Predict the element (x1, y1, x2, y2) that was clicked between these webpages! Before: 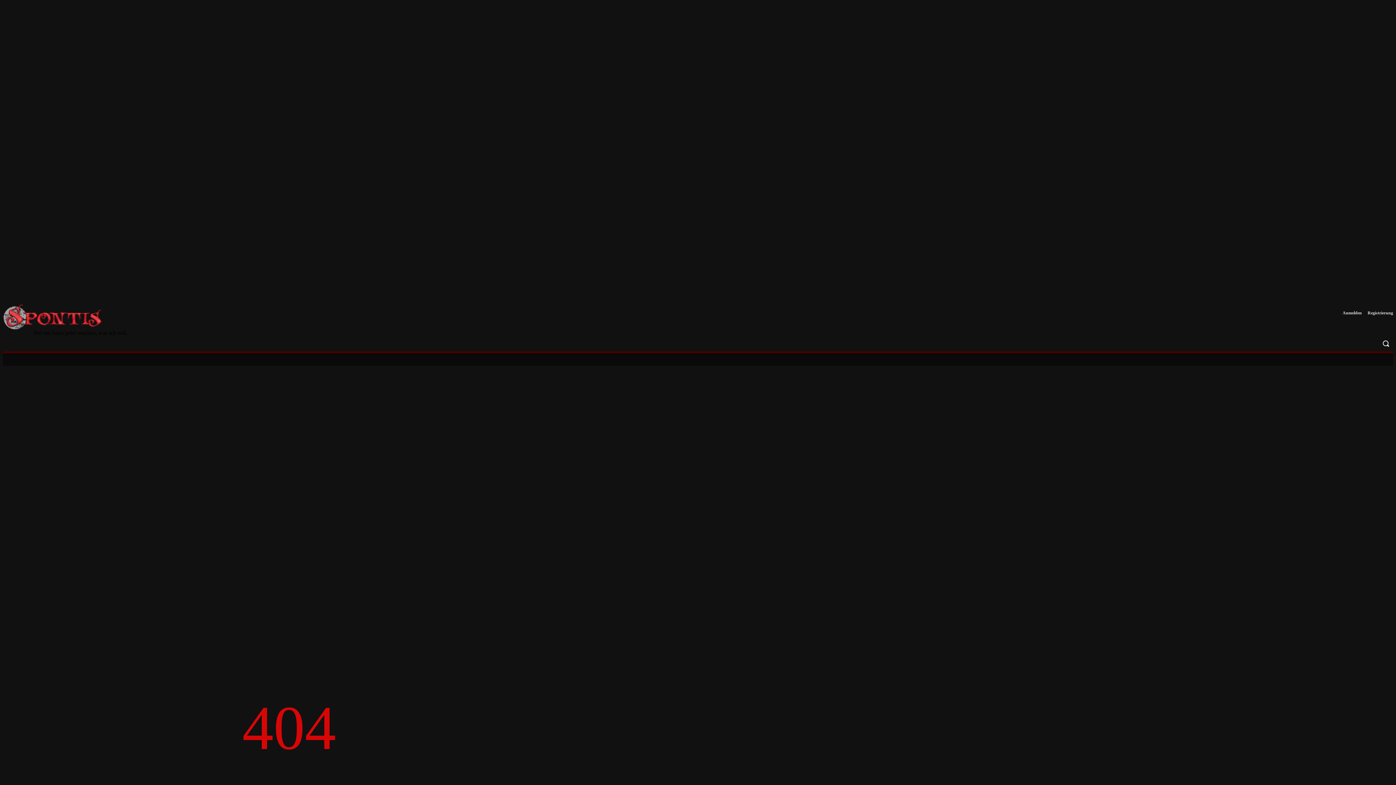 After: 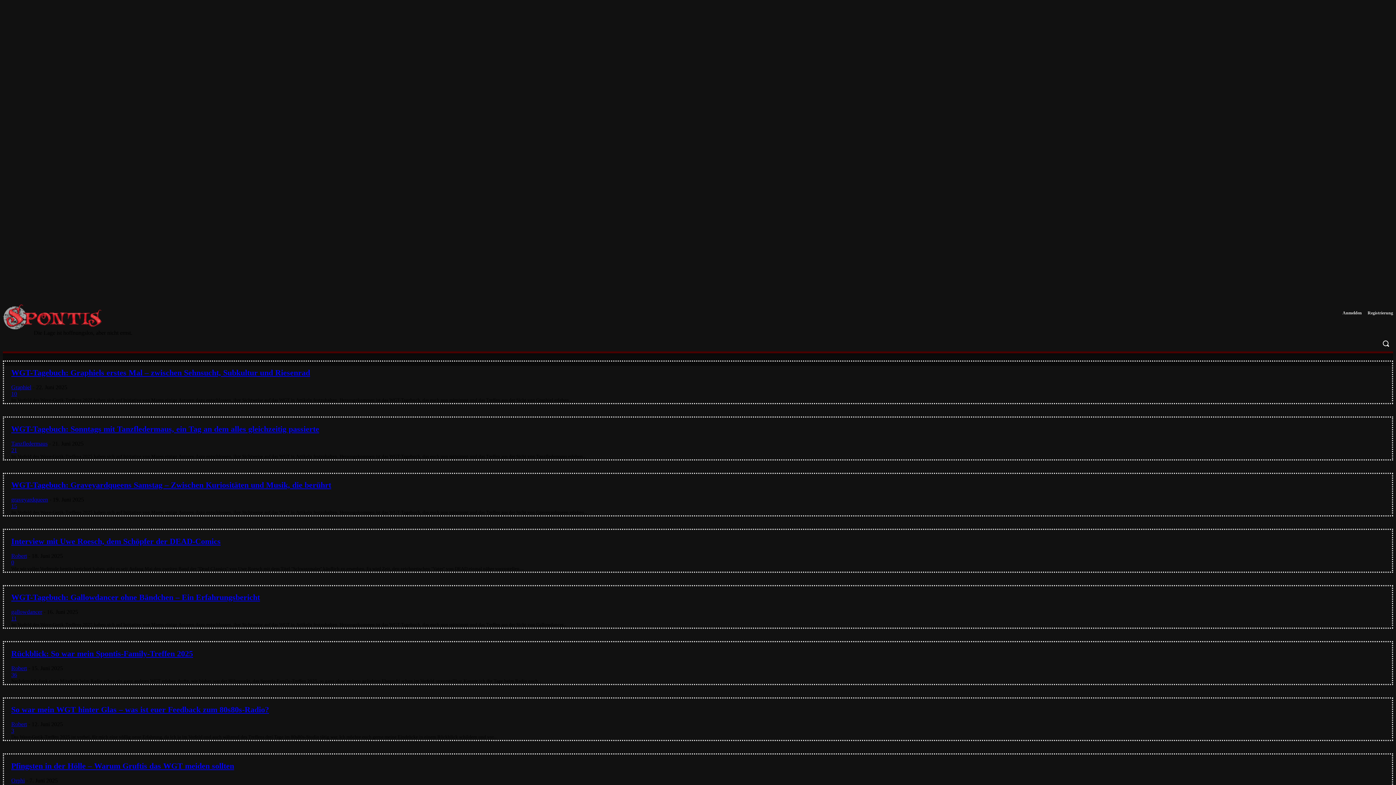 Action: bbox: (2, 300, 101, 333)